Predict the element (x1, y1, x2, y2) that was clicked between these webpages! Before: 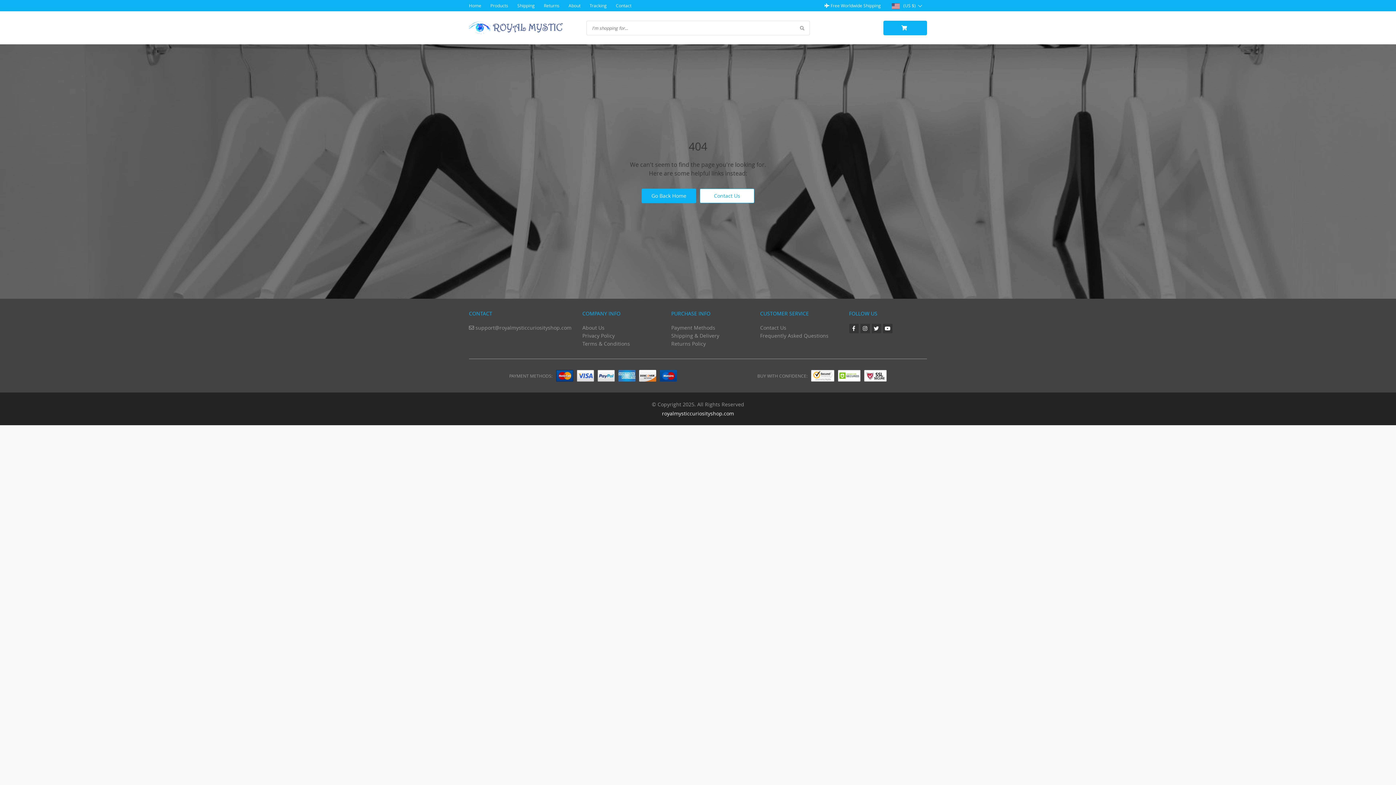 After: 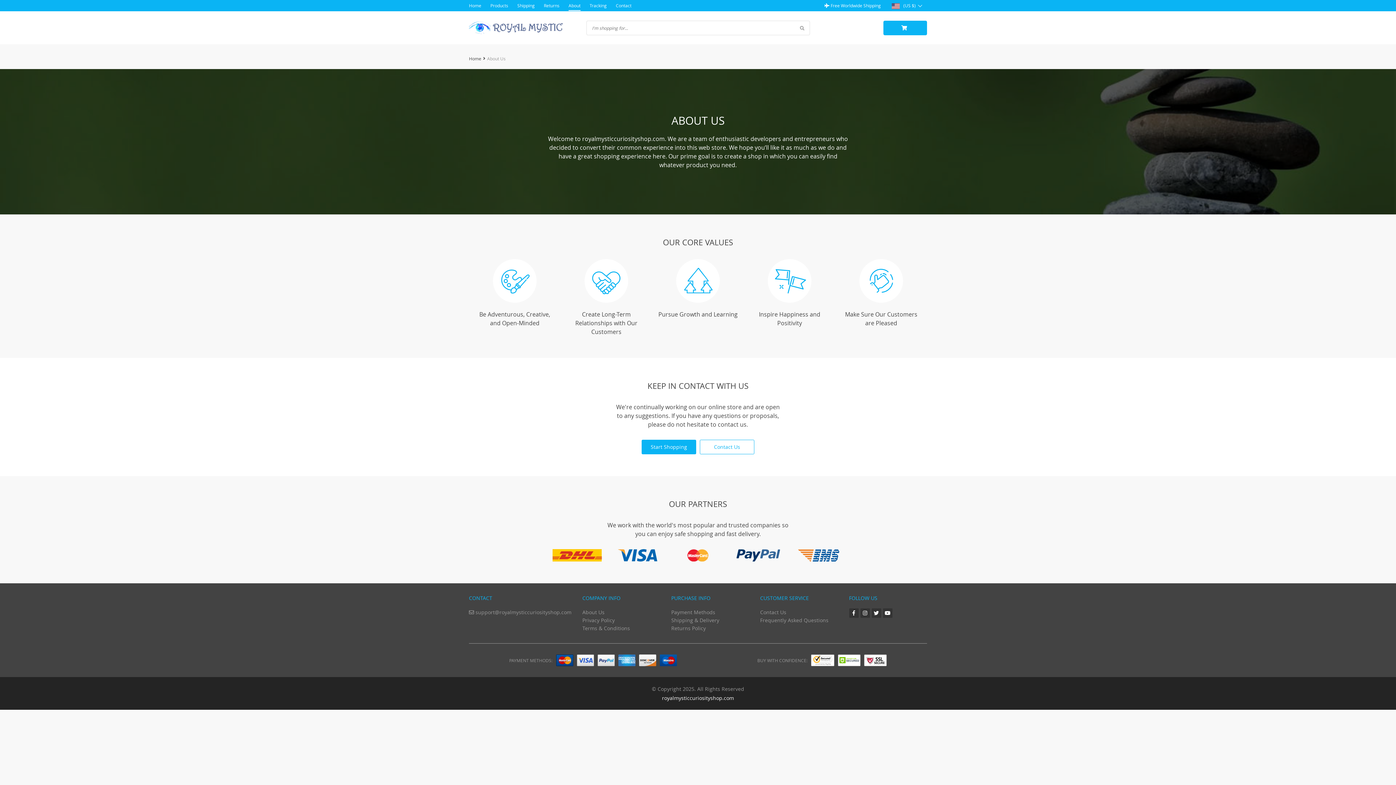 Action: bbox: (568, 0, 580, 10) label: About